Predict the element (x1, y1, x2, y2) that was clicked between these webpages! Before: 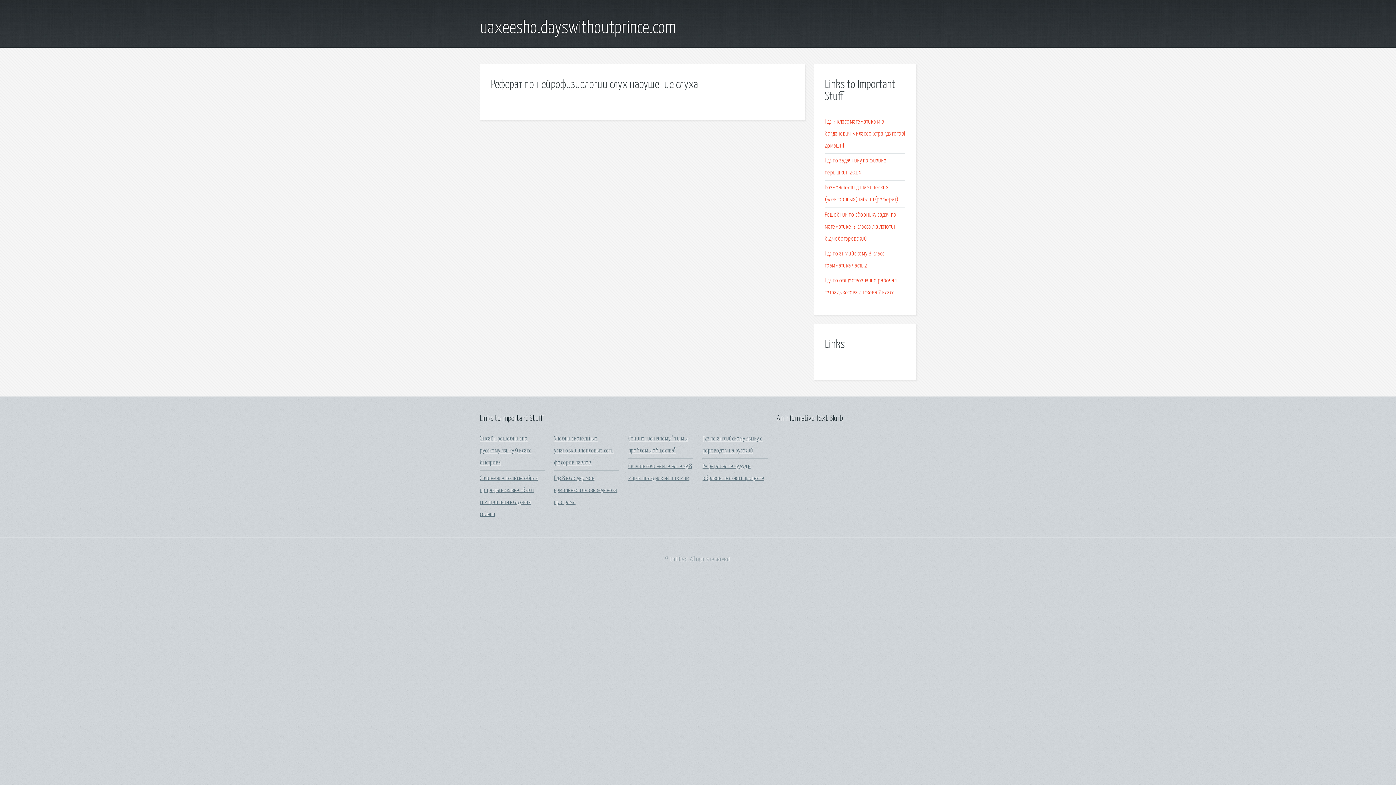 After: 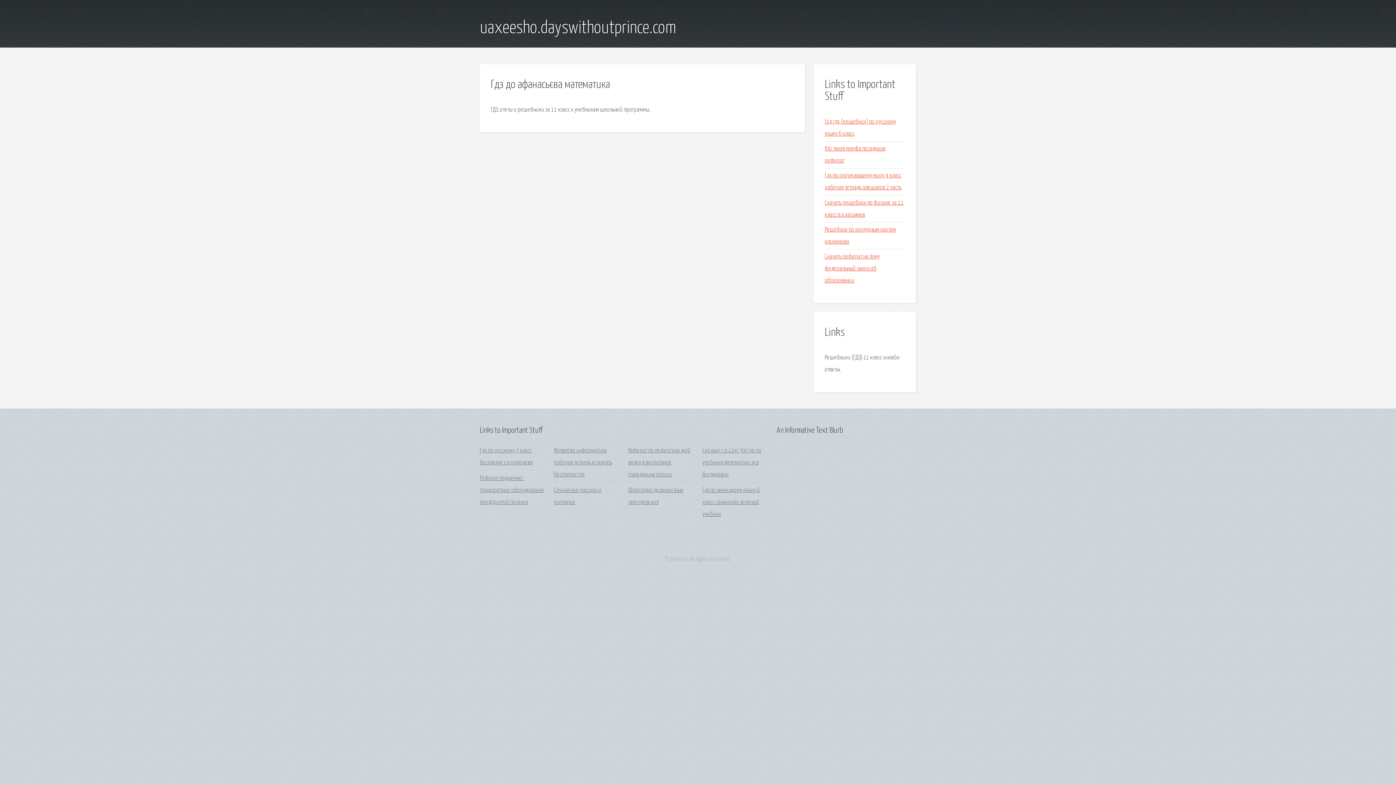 Action: label: Гдз 8 клас укр мов єрмоленко сичове жук нова програма bbox: (554, 475, 617, 505)